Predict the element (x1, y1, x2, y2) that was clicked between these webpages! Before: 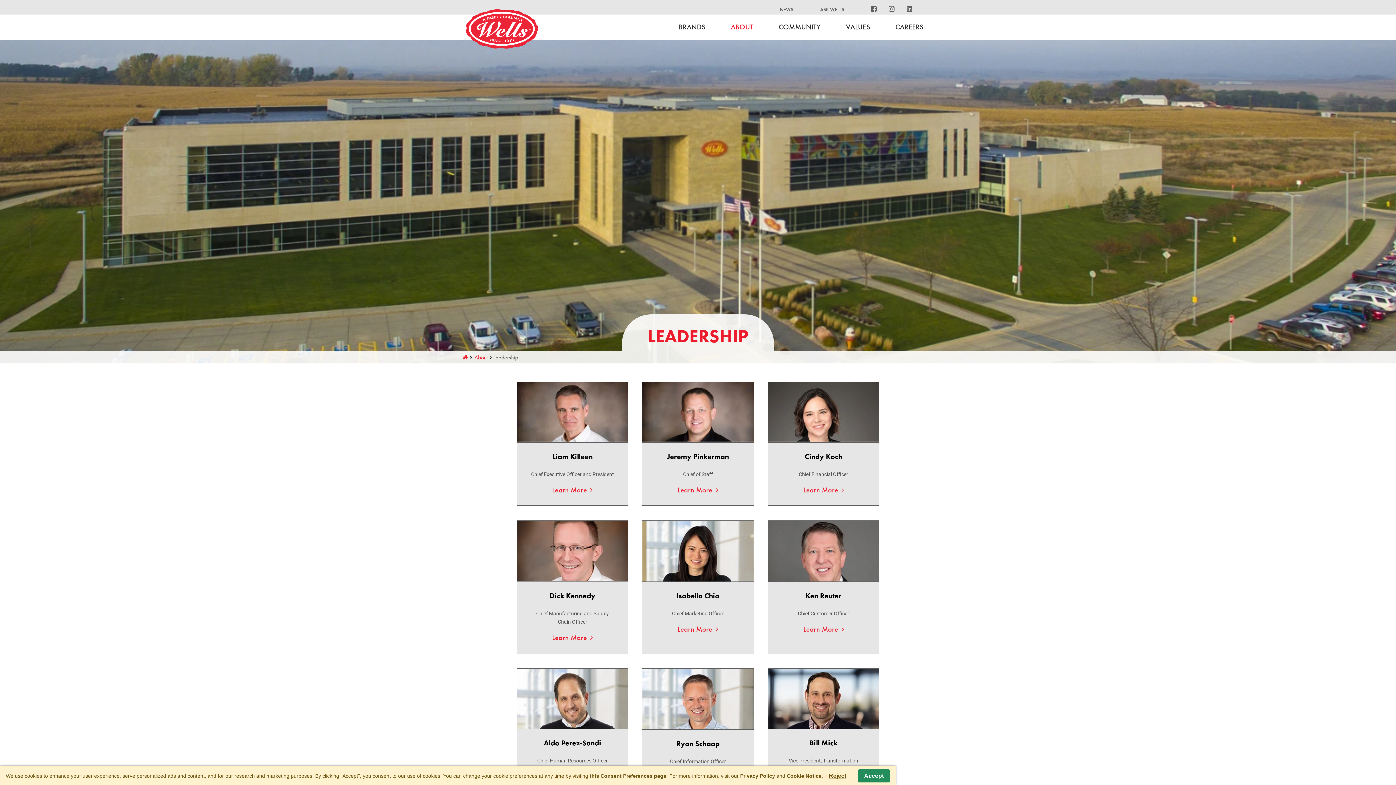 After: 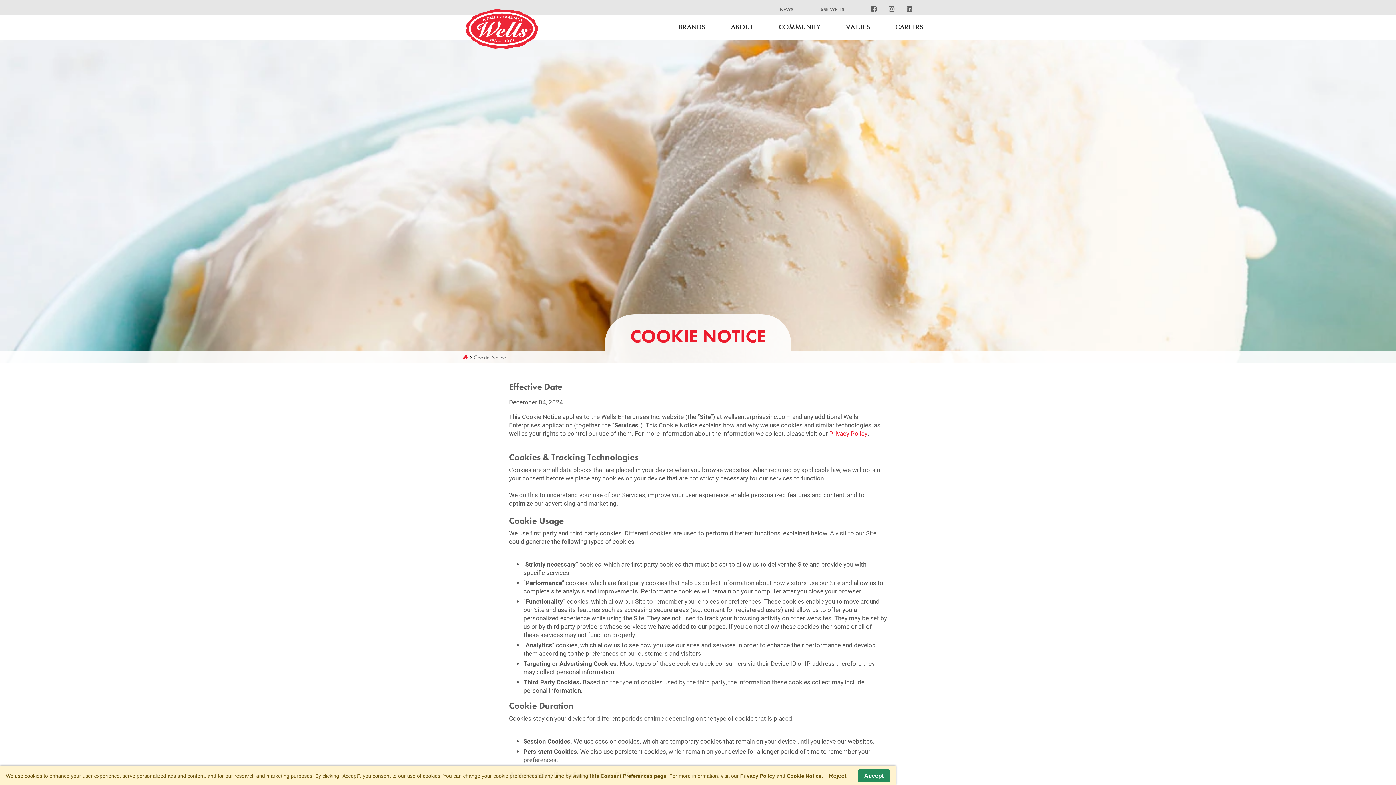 Action: label: Cookie Notice bbox: (786, 773, 821, 779)